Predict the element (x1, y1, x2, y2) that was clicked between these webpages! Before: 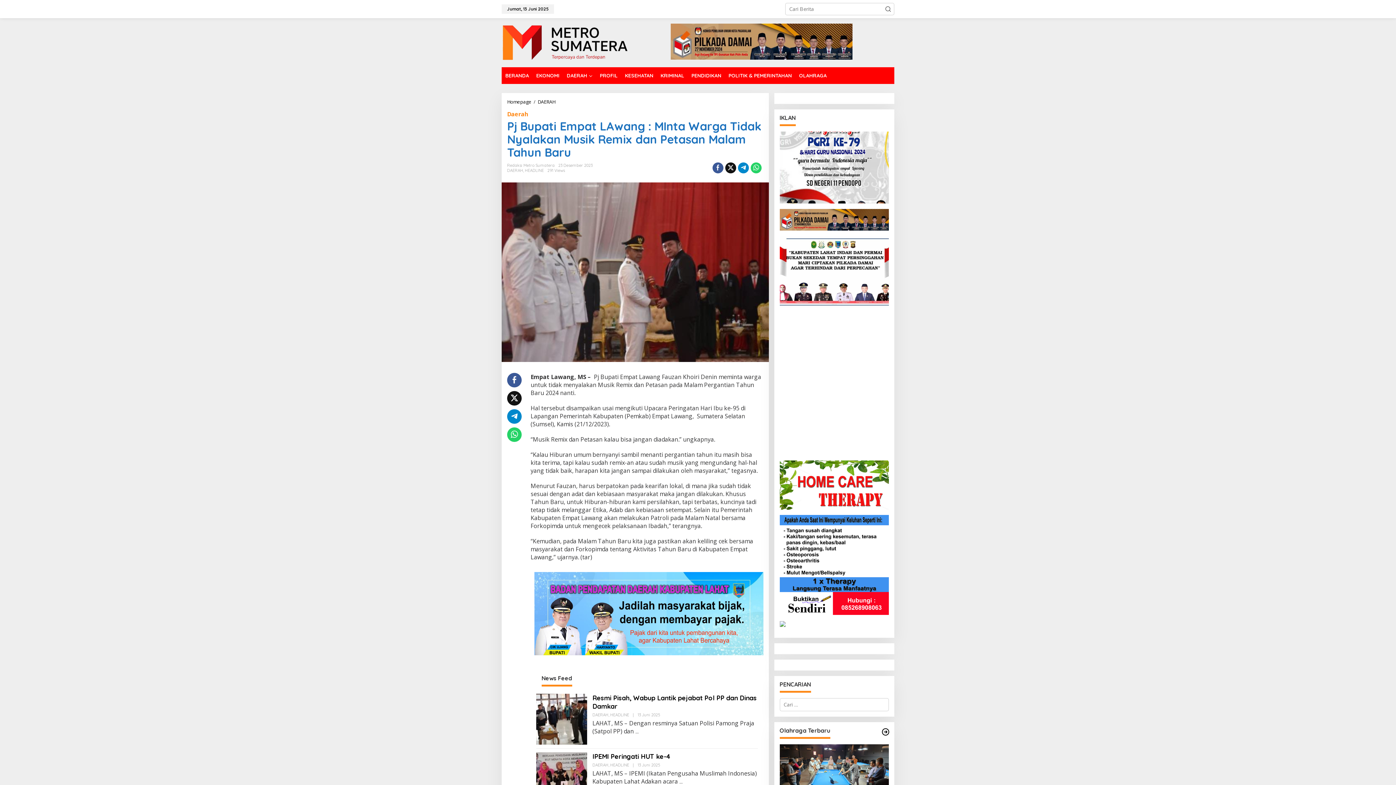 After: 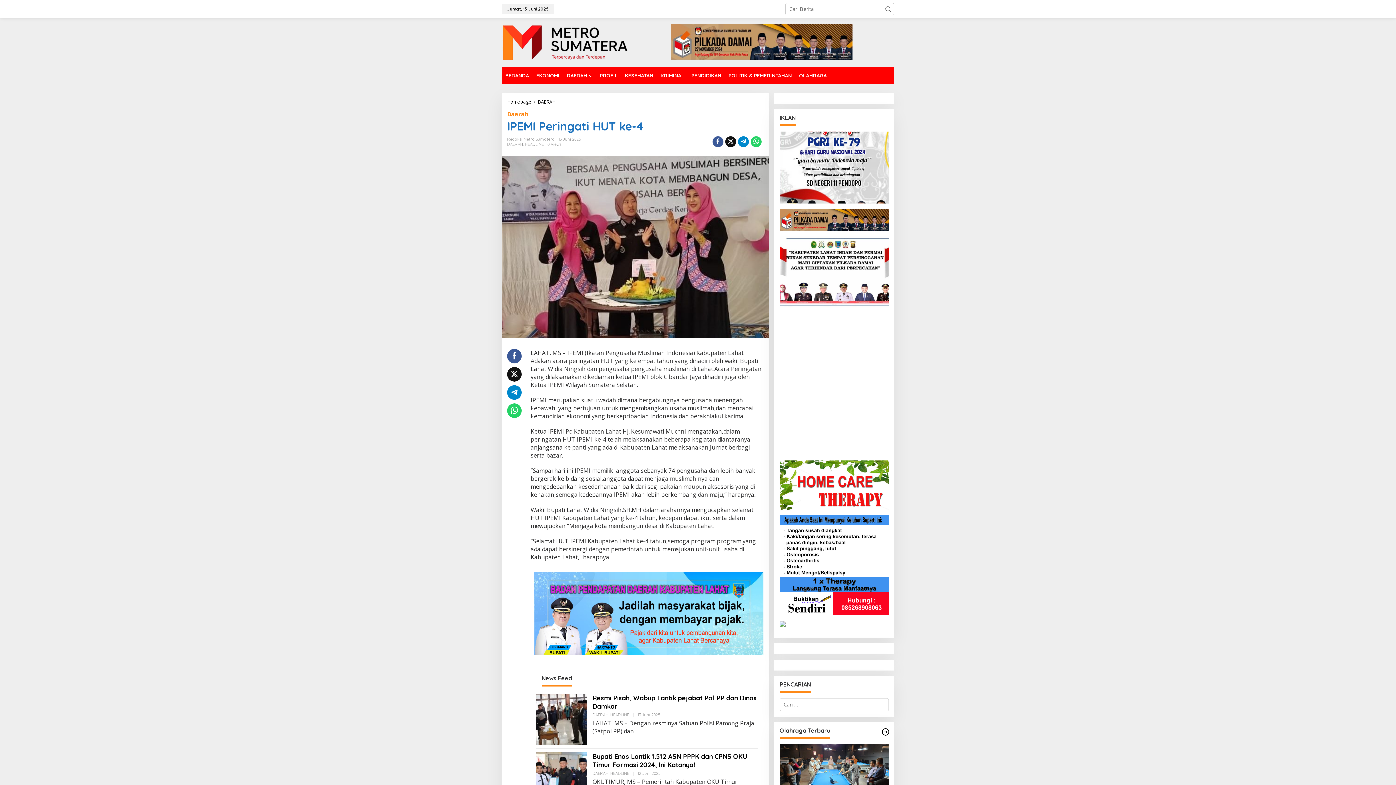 Action: bbox: (679, 779, 682, 785)